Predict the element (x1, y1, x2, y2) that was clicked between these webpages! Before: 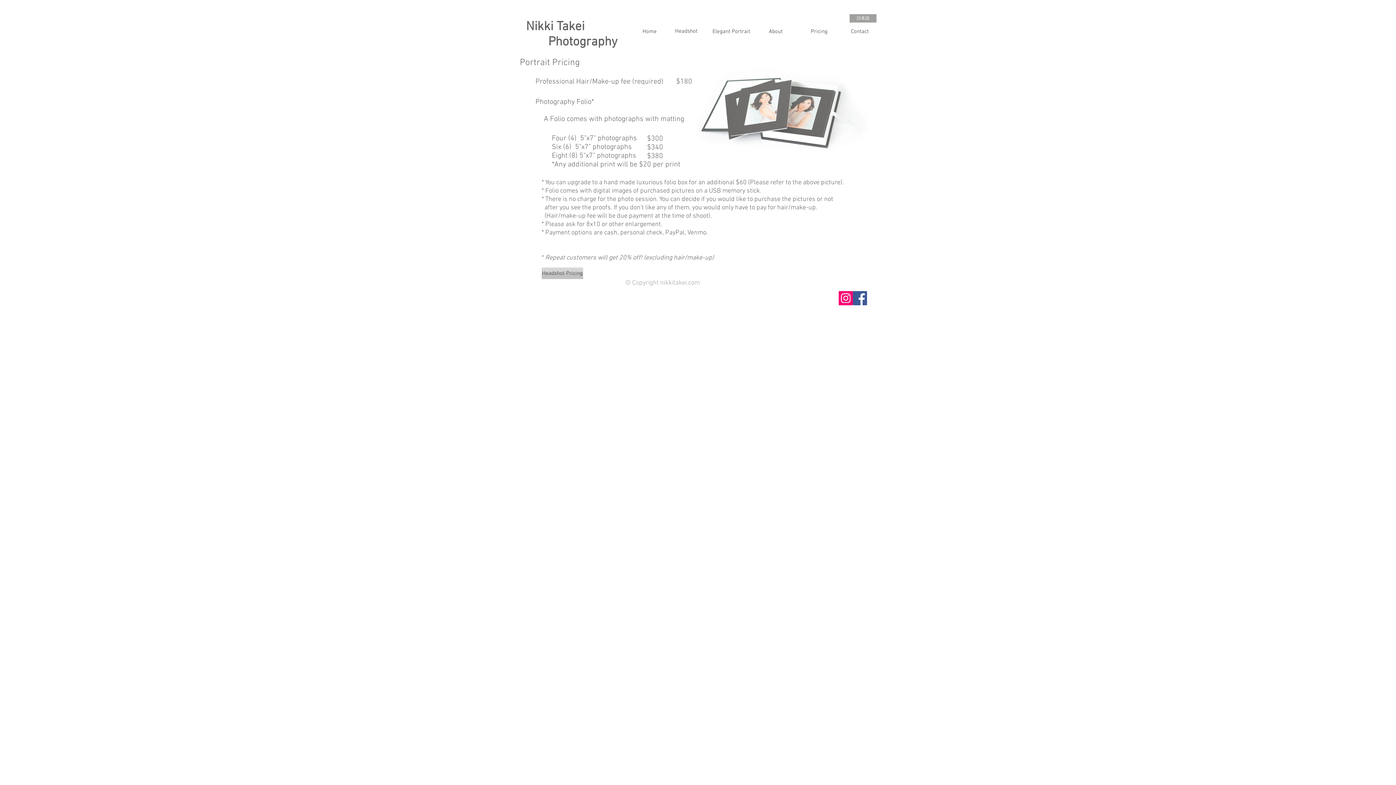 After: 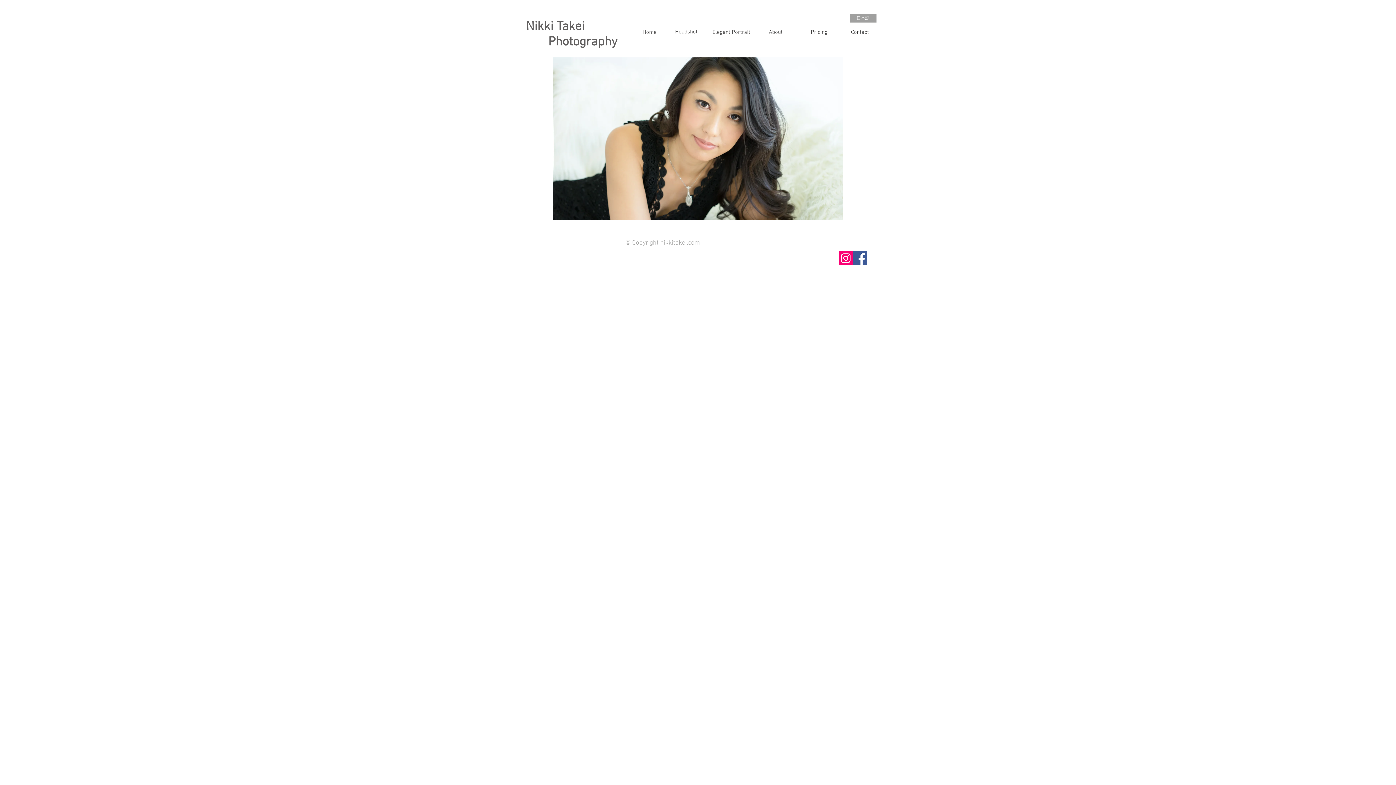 Action: label: Nikki Takei               Photography bbox: (526, 19, 617, 49)